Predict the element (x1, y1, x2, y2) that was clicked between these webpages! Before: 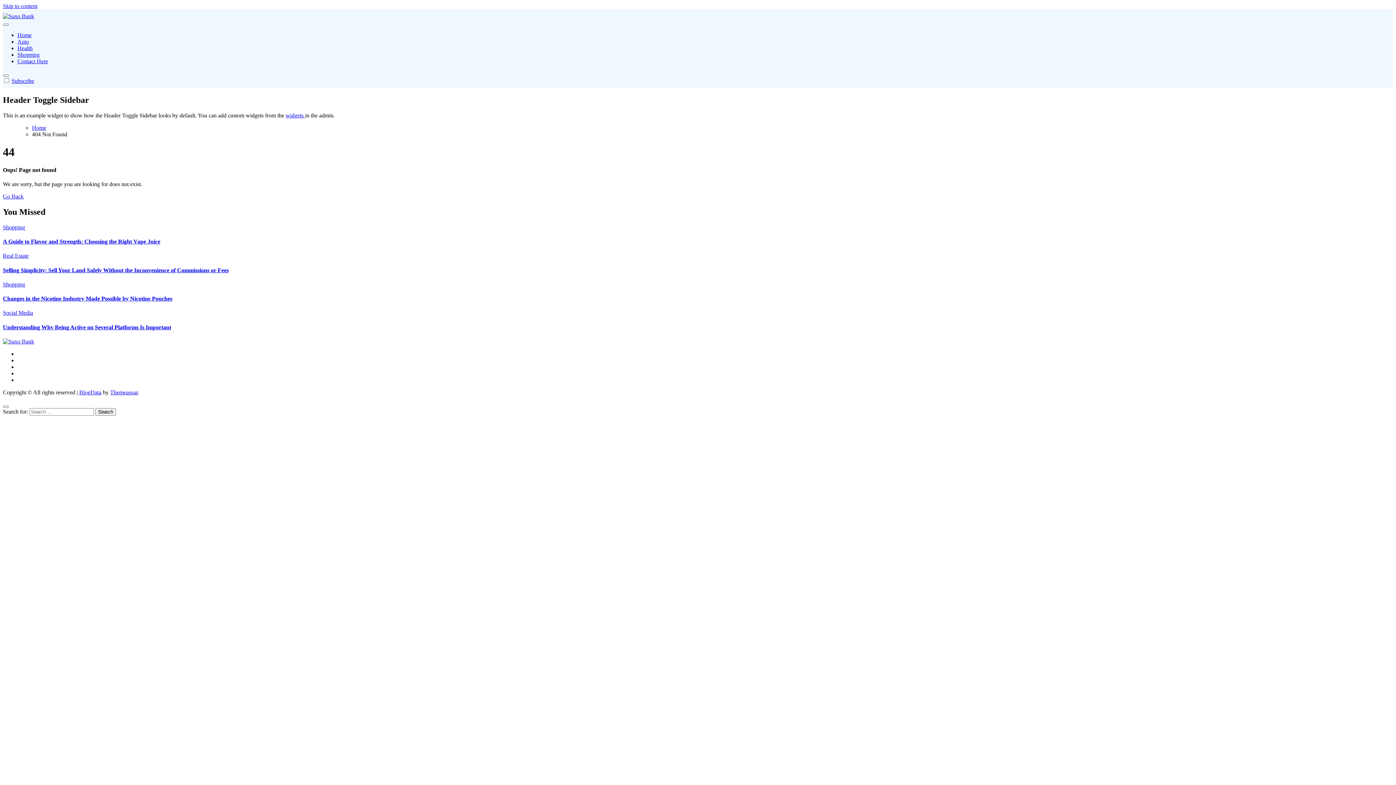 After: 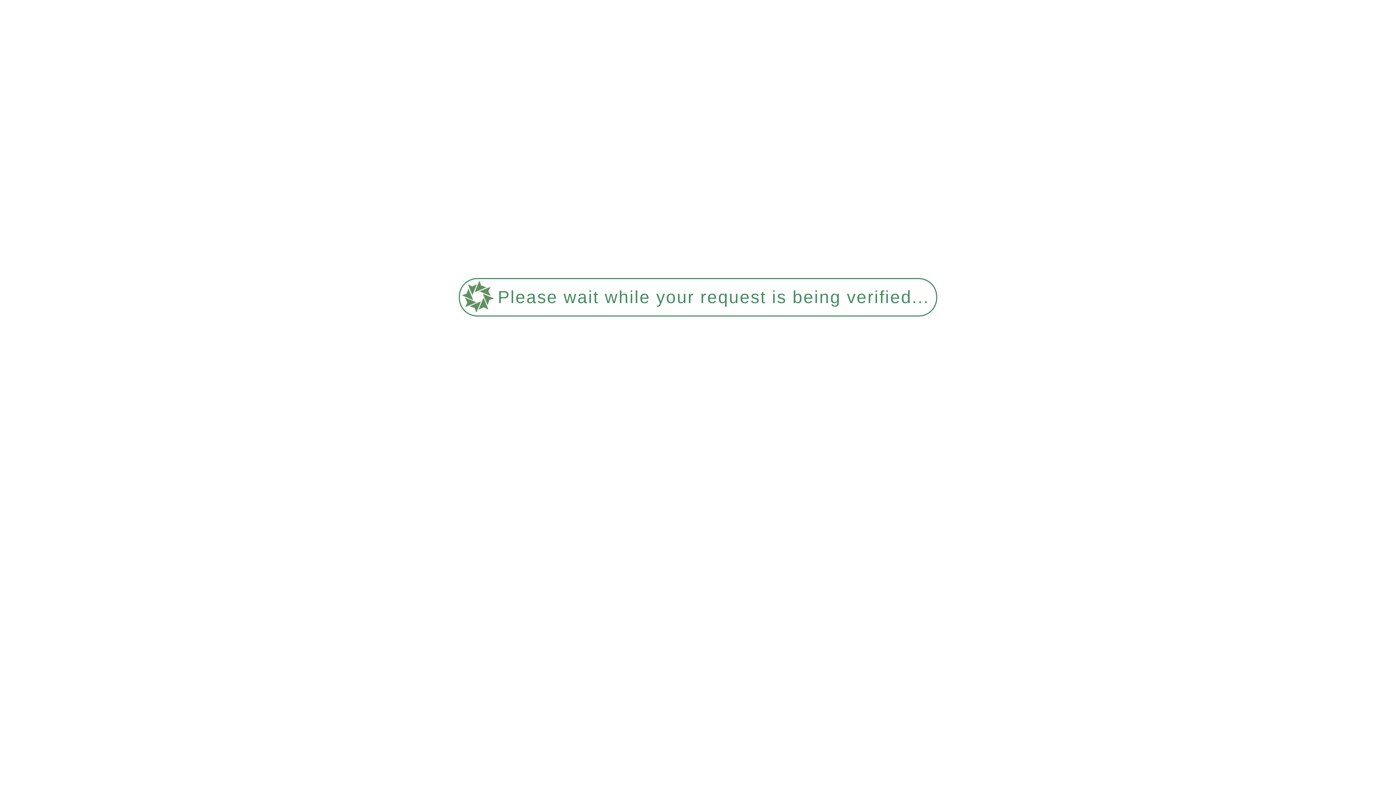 Action: label: Home bbox: (17, 32, 31, 38)